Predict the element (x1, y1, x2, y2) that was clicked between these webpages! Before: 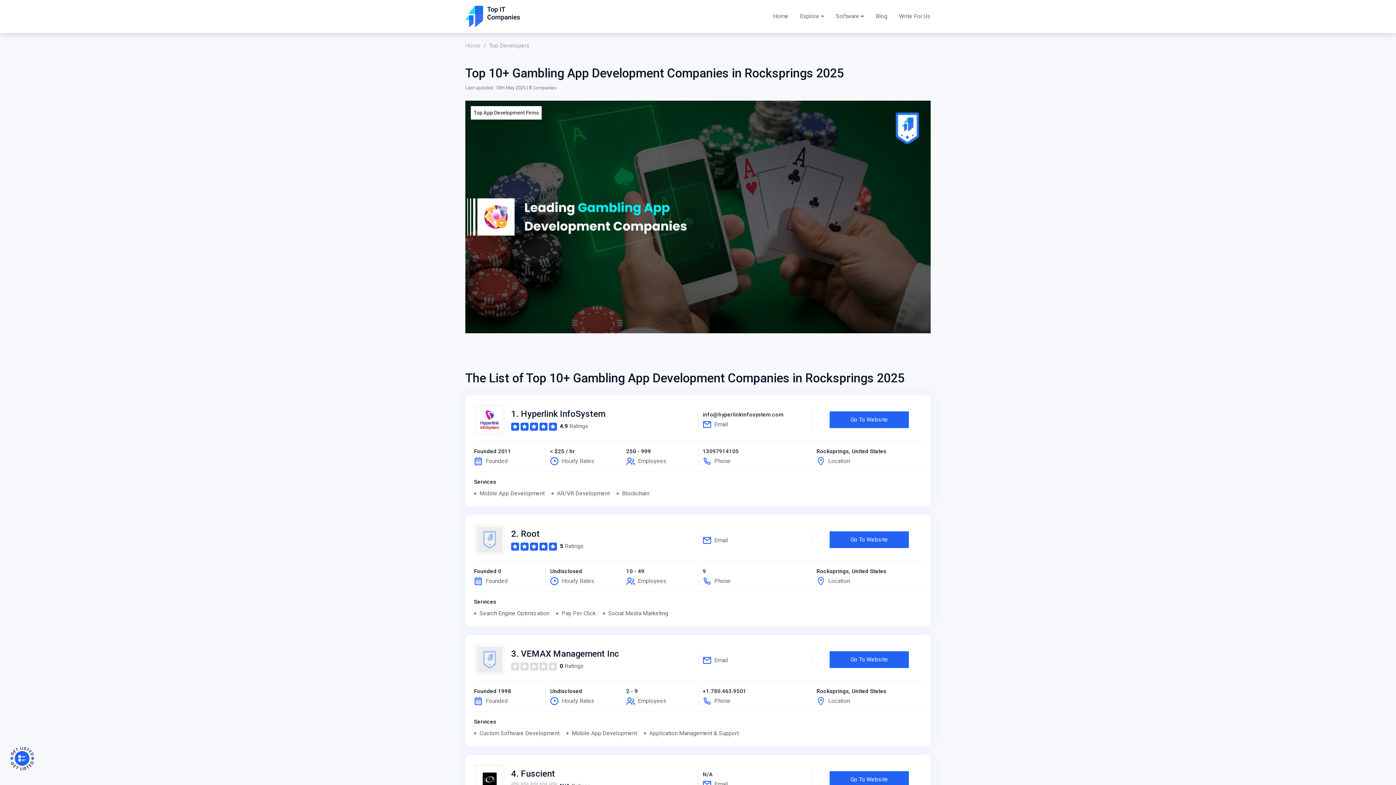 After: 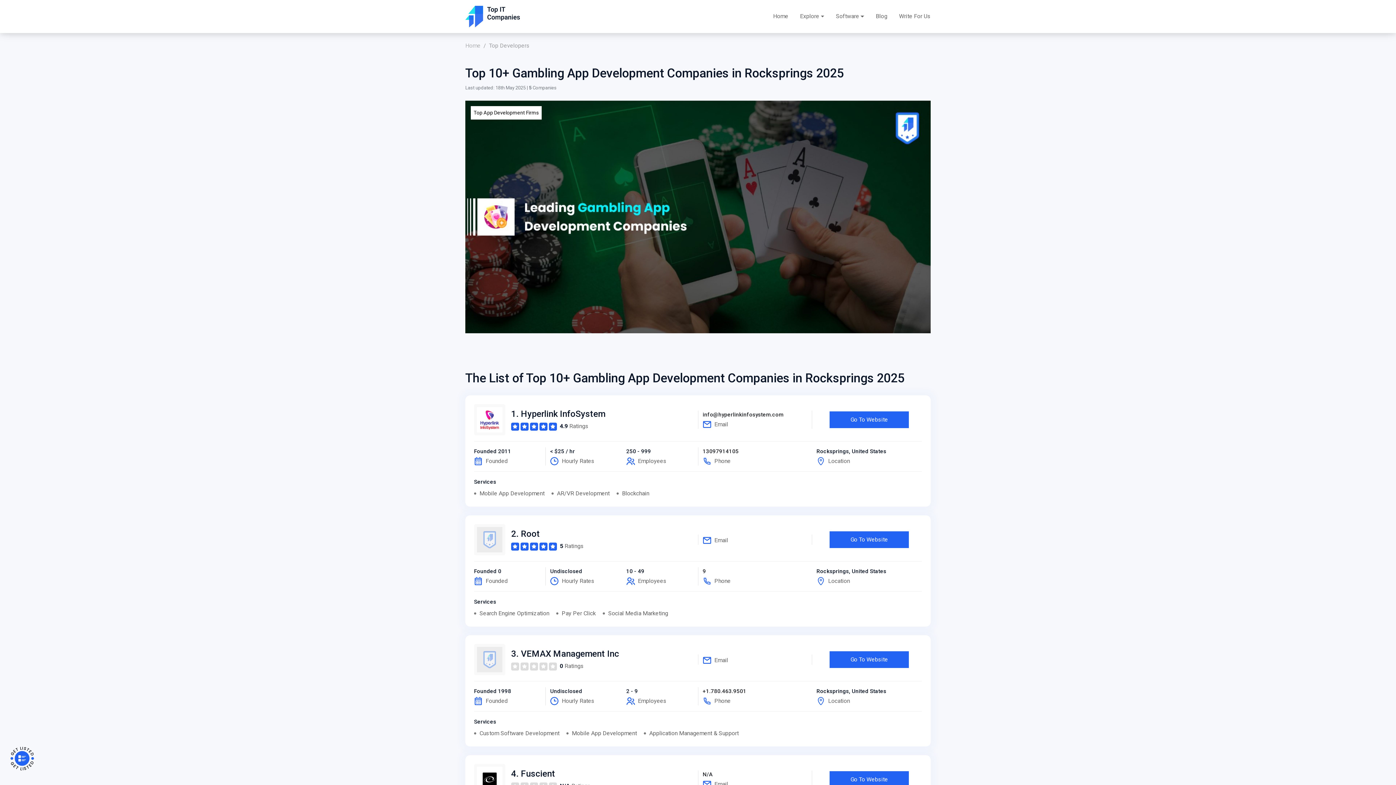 Action: label: 9 bbox: (702, 568, 706, 574)